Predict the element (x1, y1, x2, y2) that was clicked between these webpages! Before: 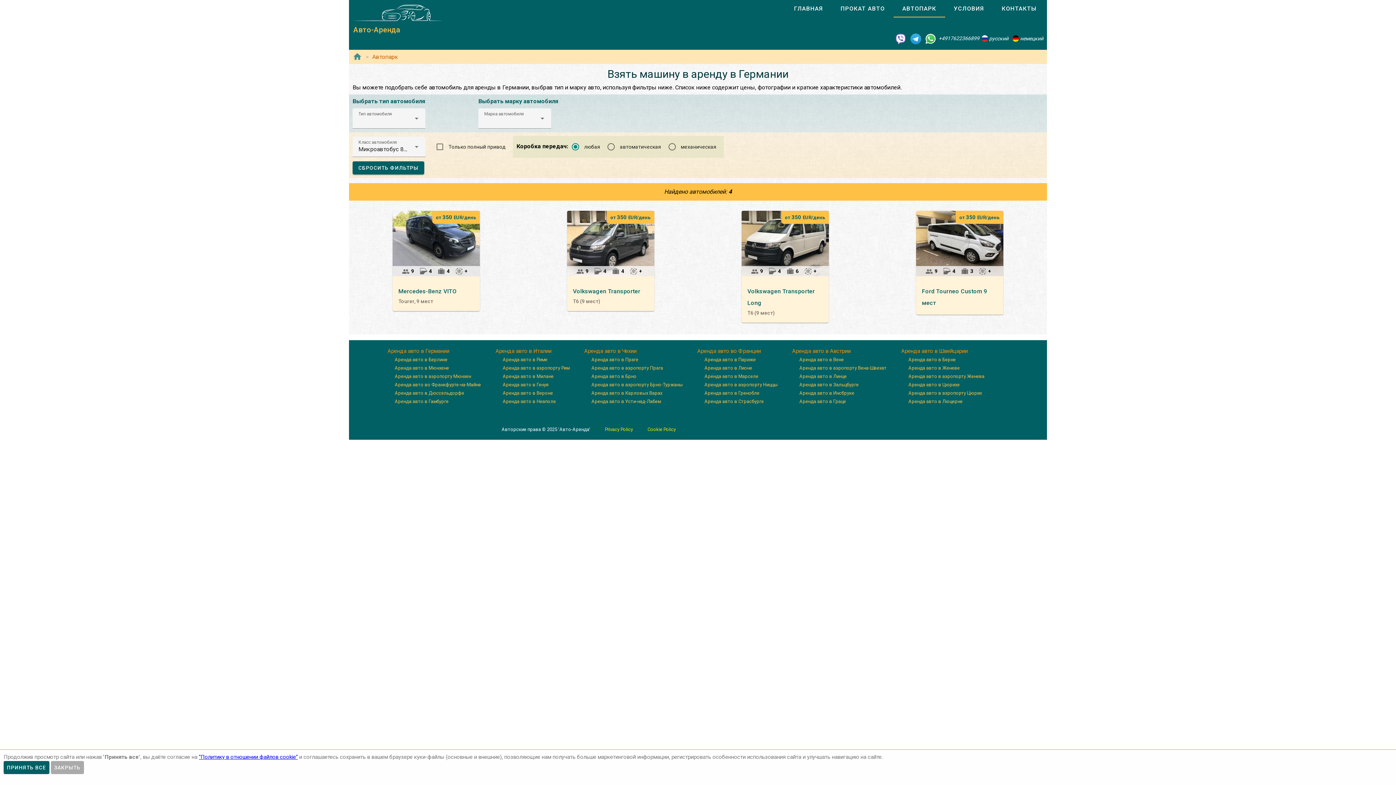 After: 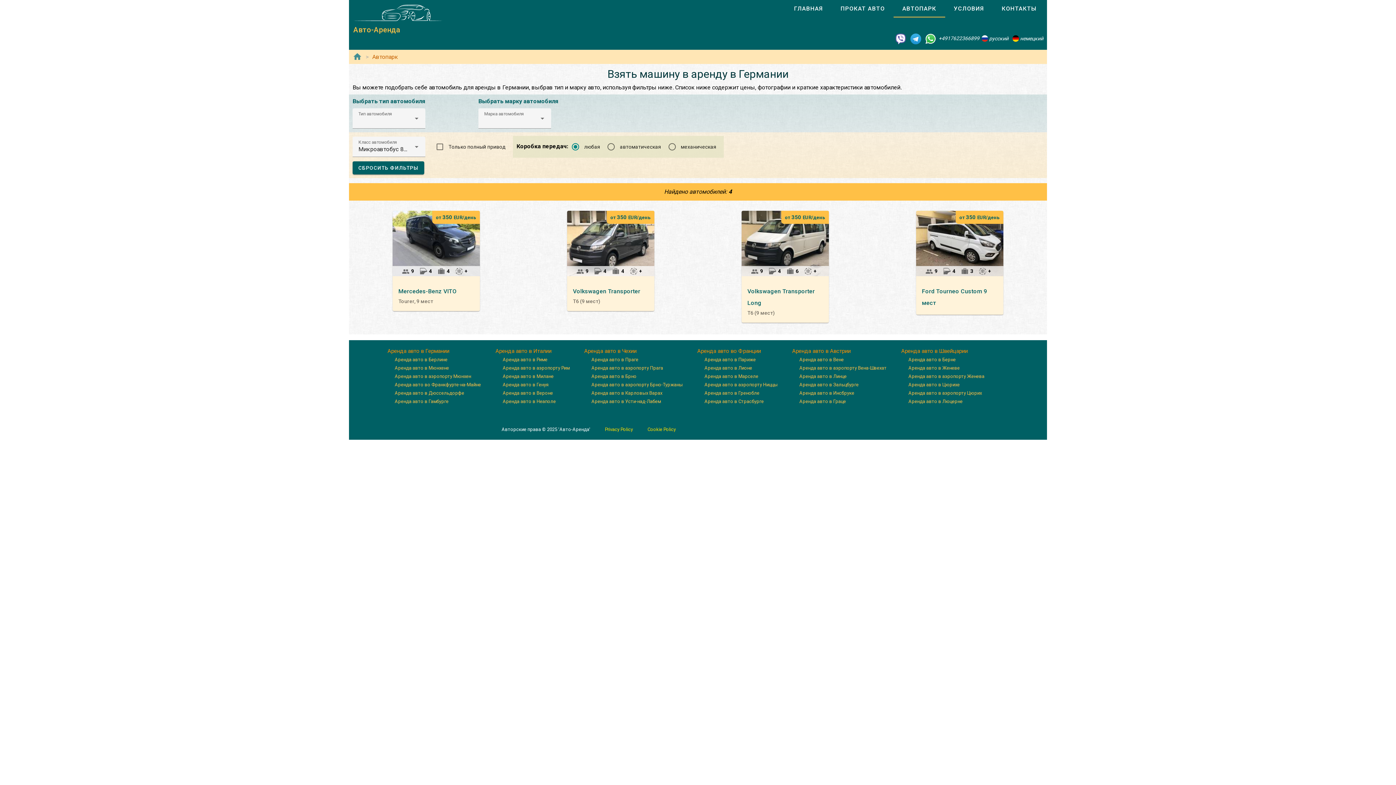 Action: bbox: (50, 761, 83, 774) label: ЗАКРЫТЬ